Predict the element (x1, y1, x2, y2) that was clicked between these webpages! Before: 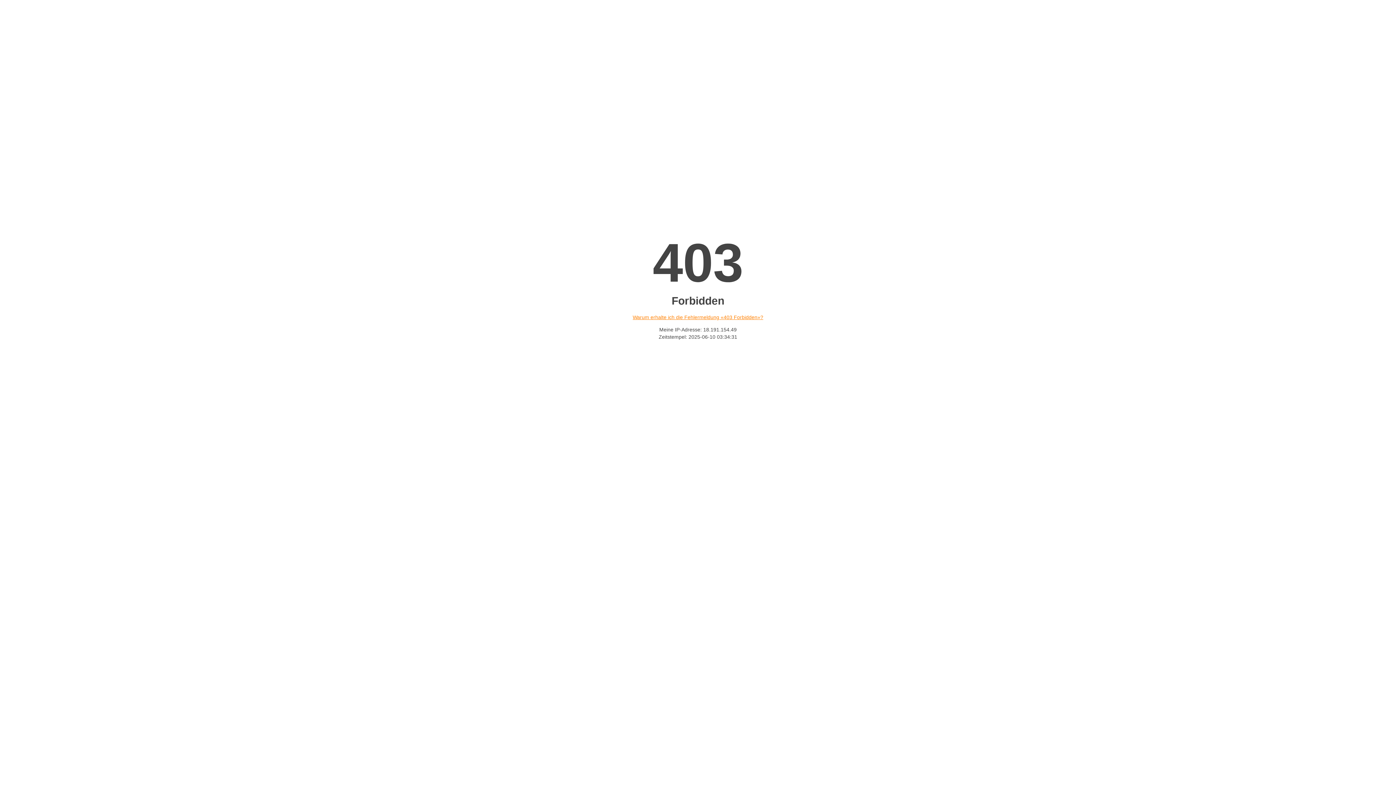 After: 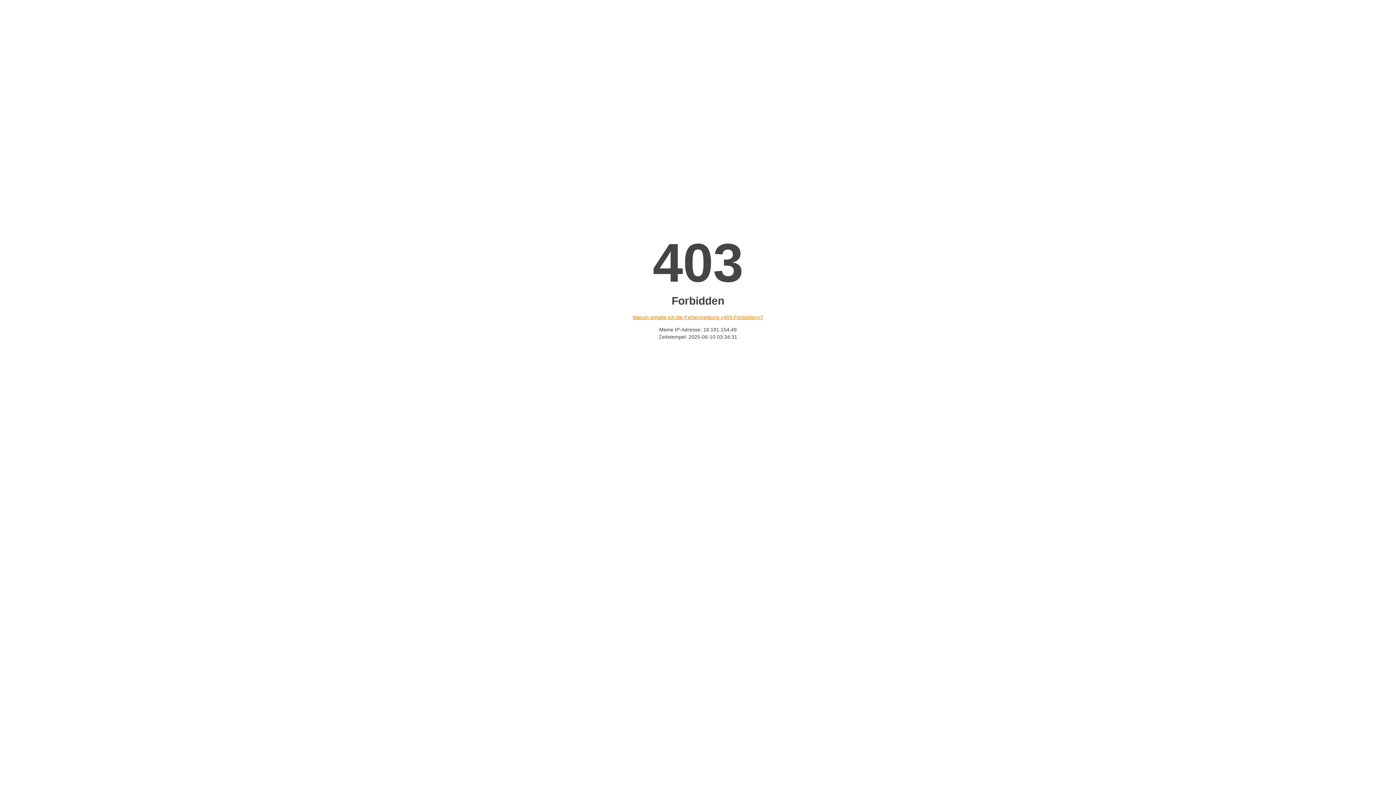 Action: bbox: (632, 314, 763, 320) label: Warum erhalte ich die Fehlermeldung «403 Forbidden»?